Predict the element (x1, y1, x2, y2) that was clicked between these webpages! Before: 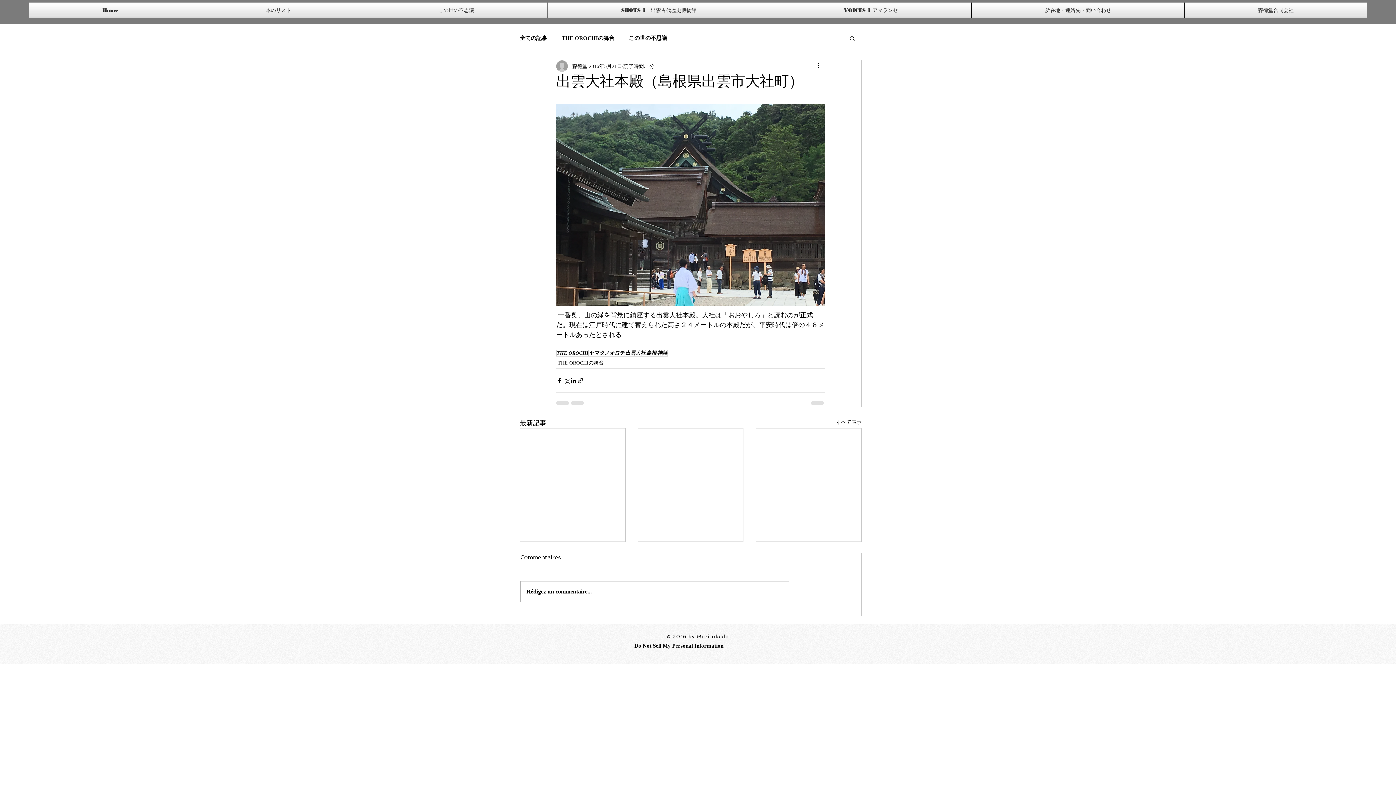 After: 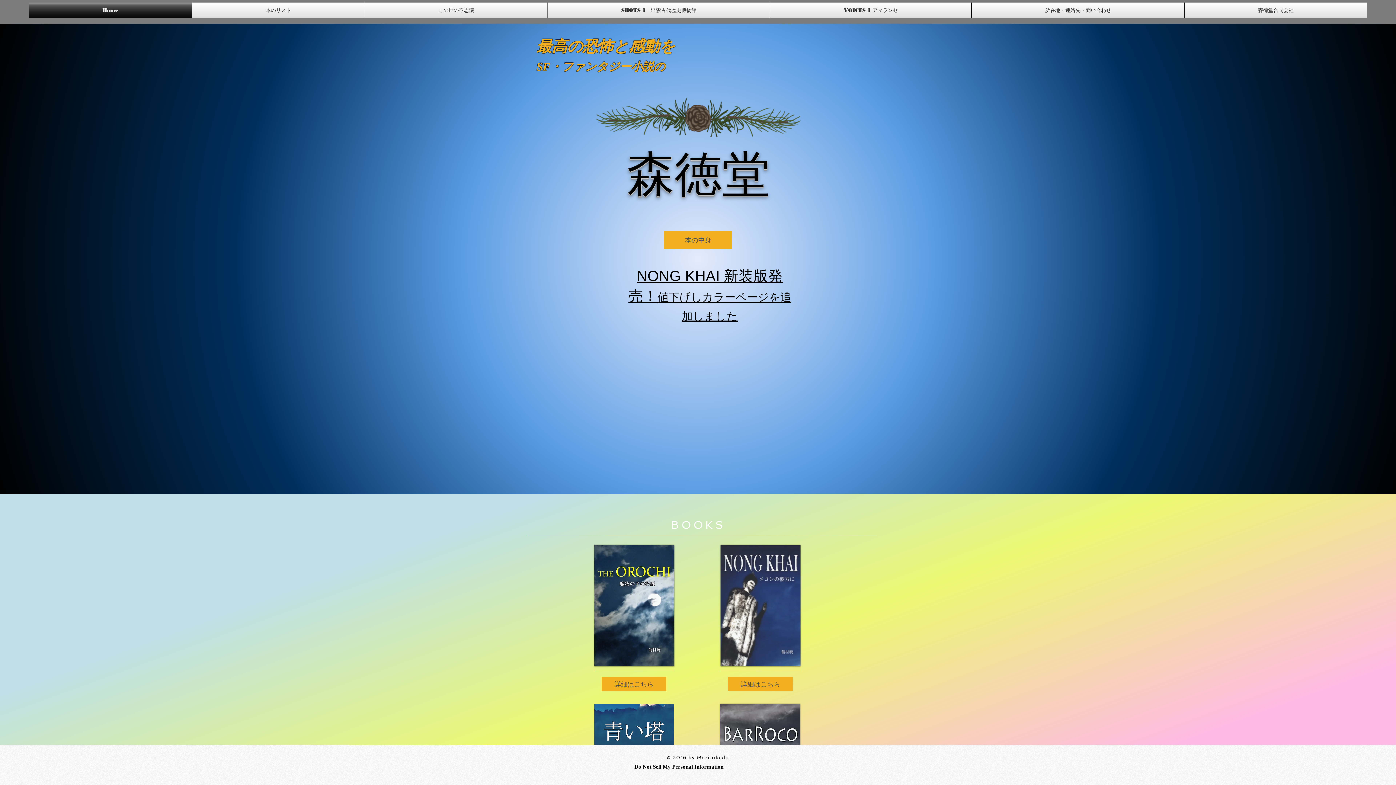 Action: bbox: (972, 2, 1184, 18) label: 所在地・連絡先・問い合わせ